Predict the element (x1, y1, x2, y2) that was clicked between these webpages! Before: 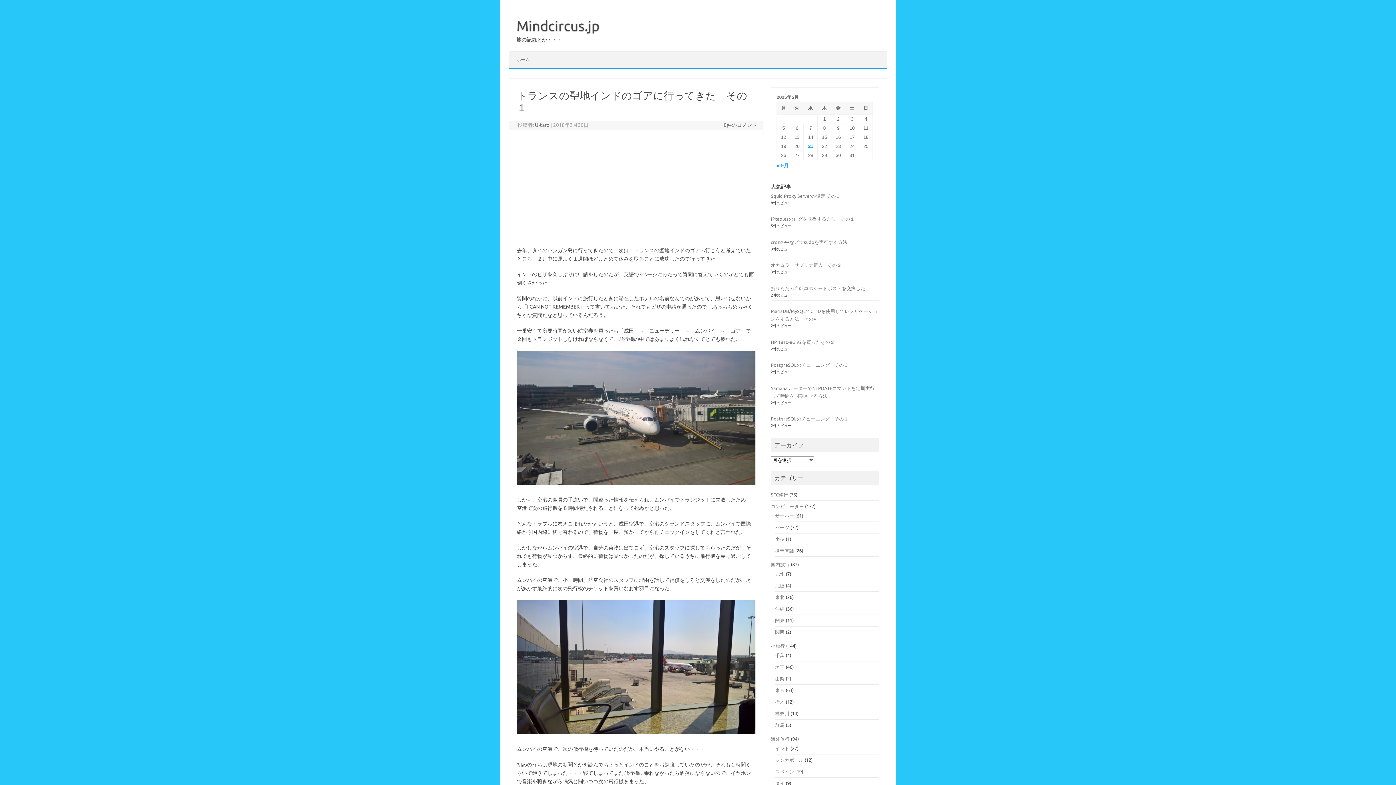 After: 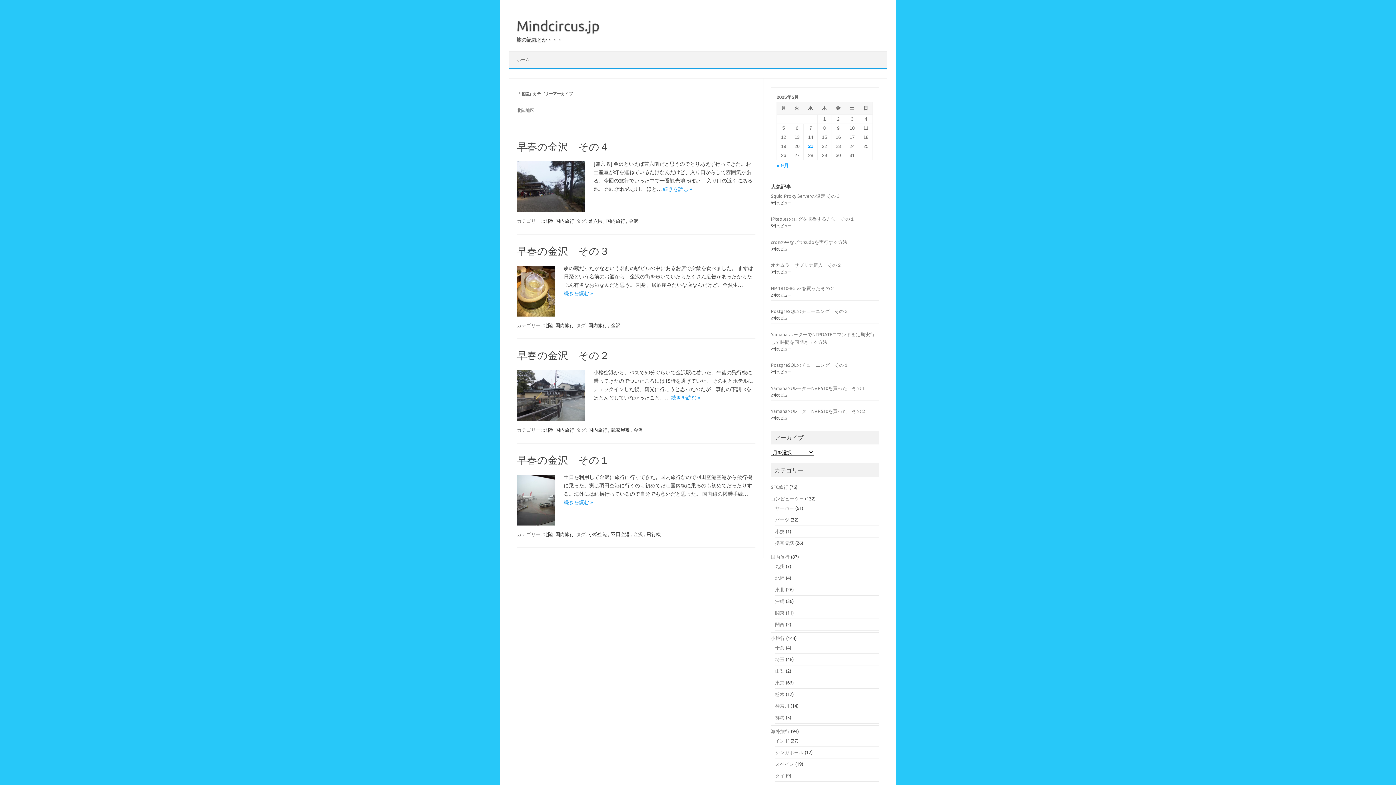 Action: bbox: (775, 583, 784, 588) label: 北陸